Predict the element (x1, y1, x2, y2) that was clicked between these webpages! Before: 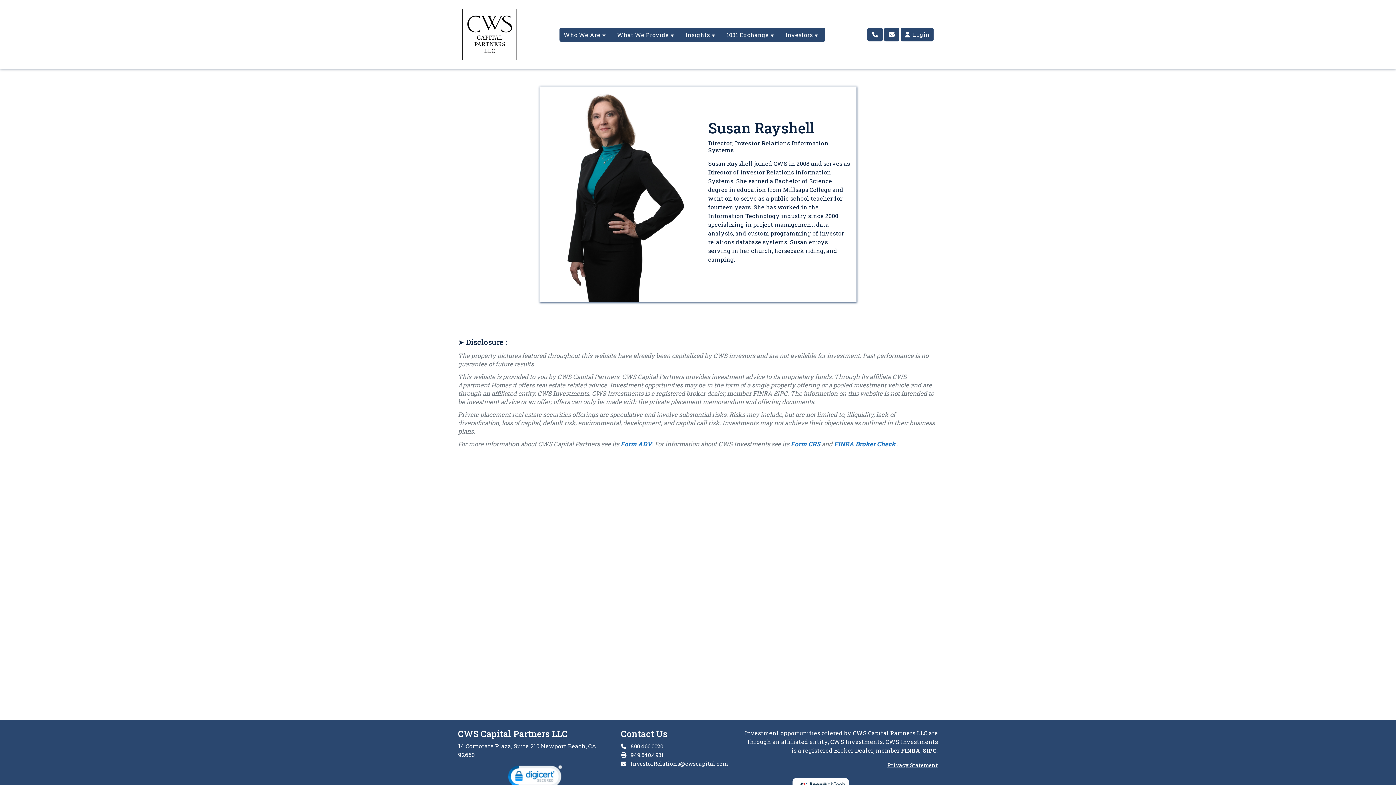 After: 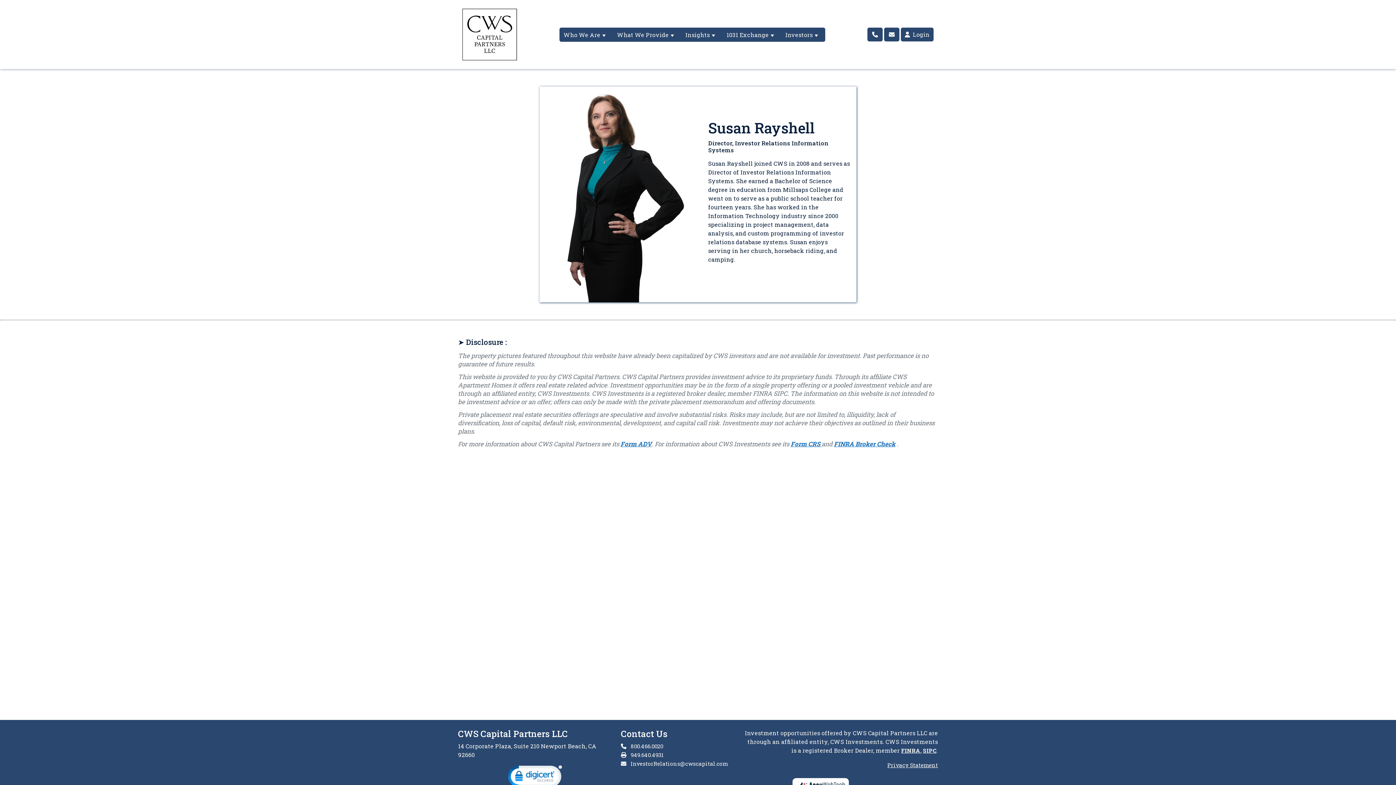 Action: bbox: (901, 747, 920, 754) label: FINRA